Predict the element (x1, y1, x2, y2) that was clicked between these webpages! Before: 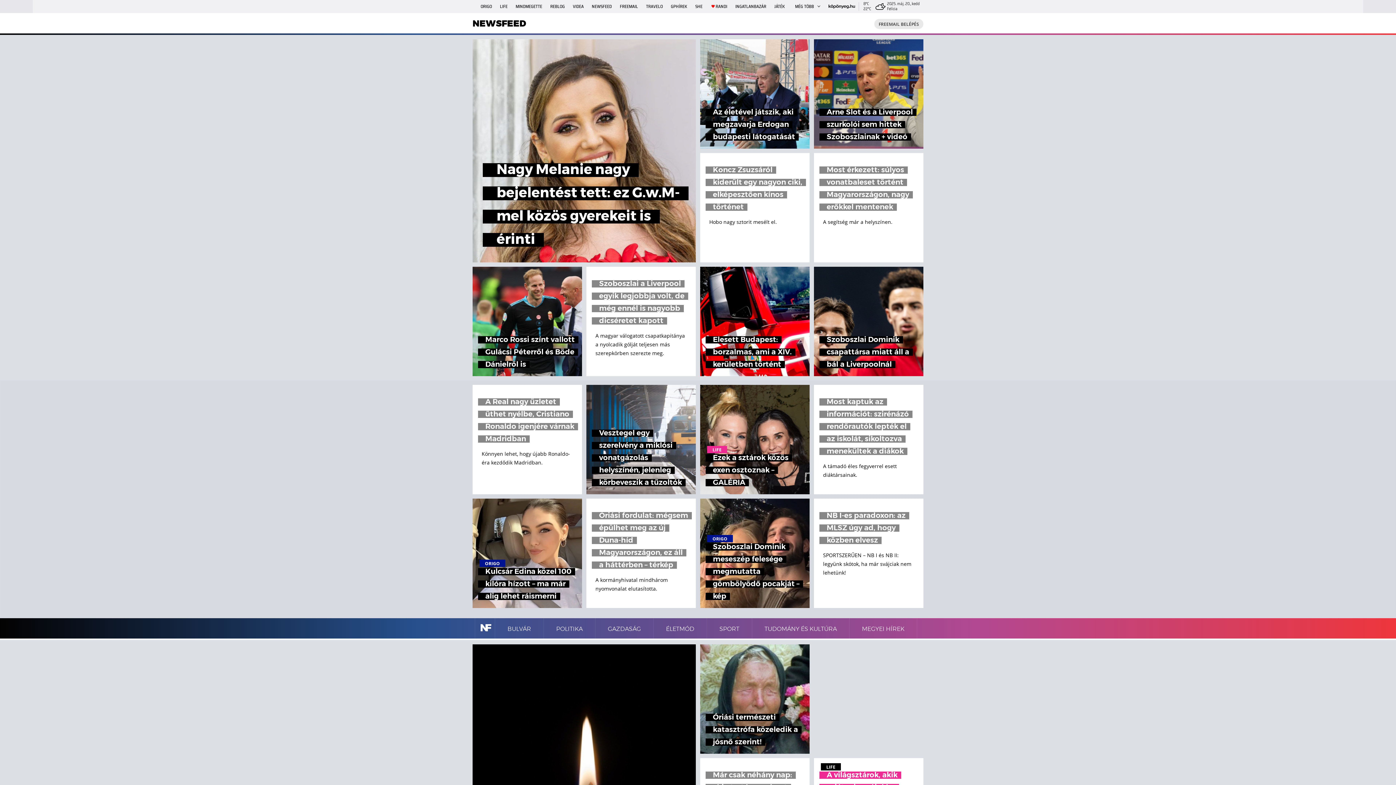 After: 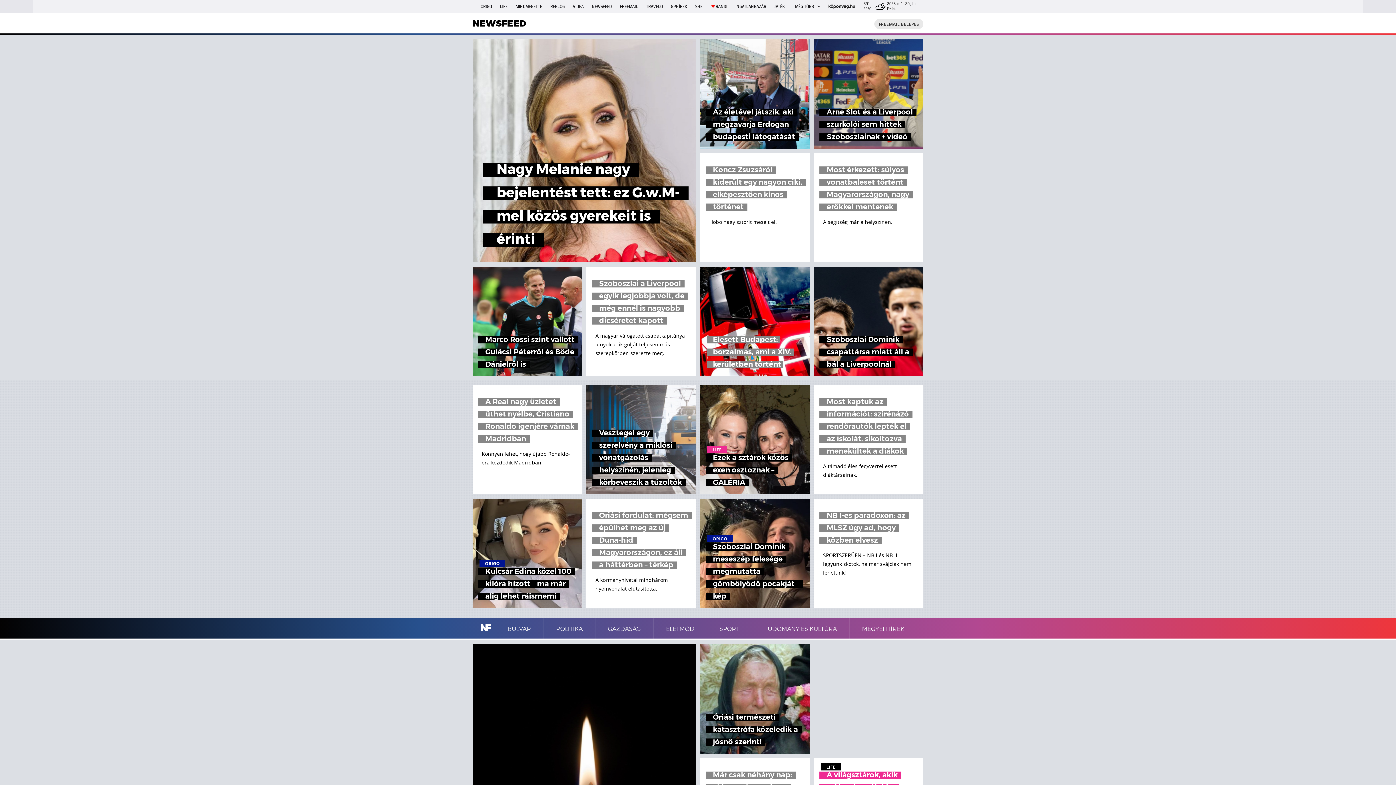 Action: bbox: (700, 266, 809, 376) label: Elesett Budapest: borzalmas, ami a XIV. kerületben történt